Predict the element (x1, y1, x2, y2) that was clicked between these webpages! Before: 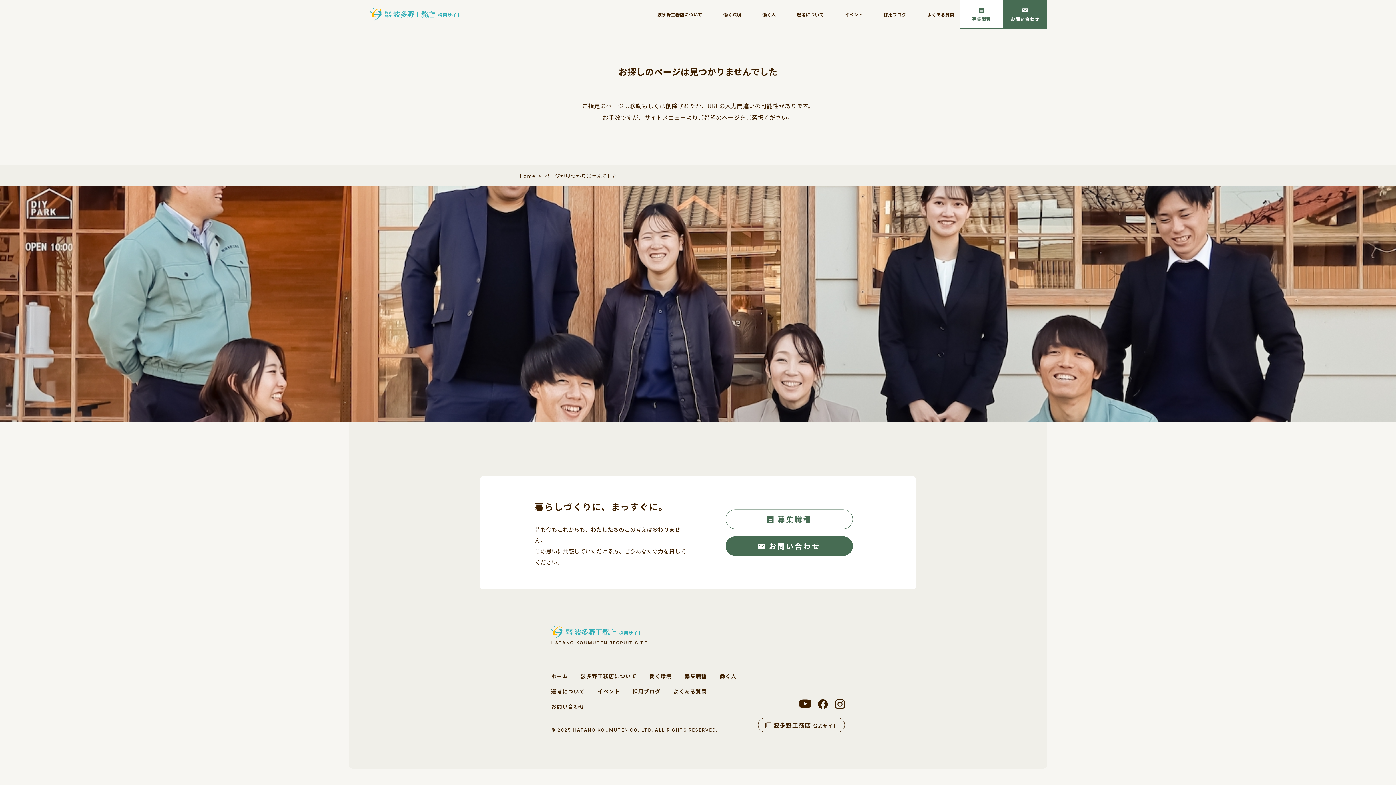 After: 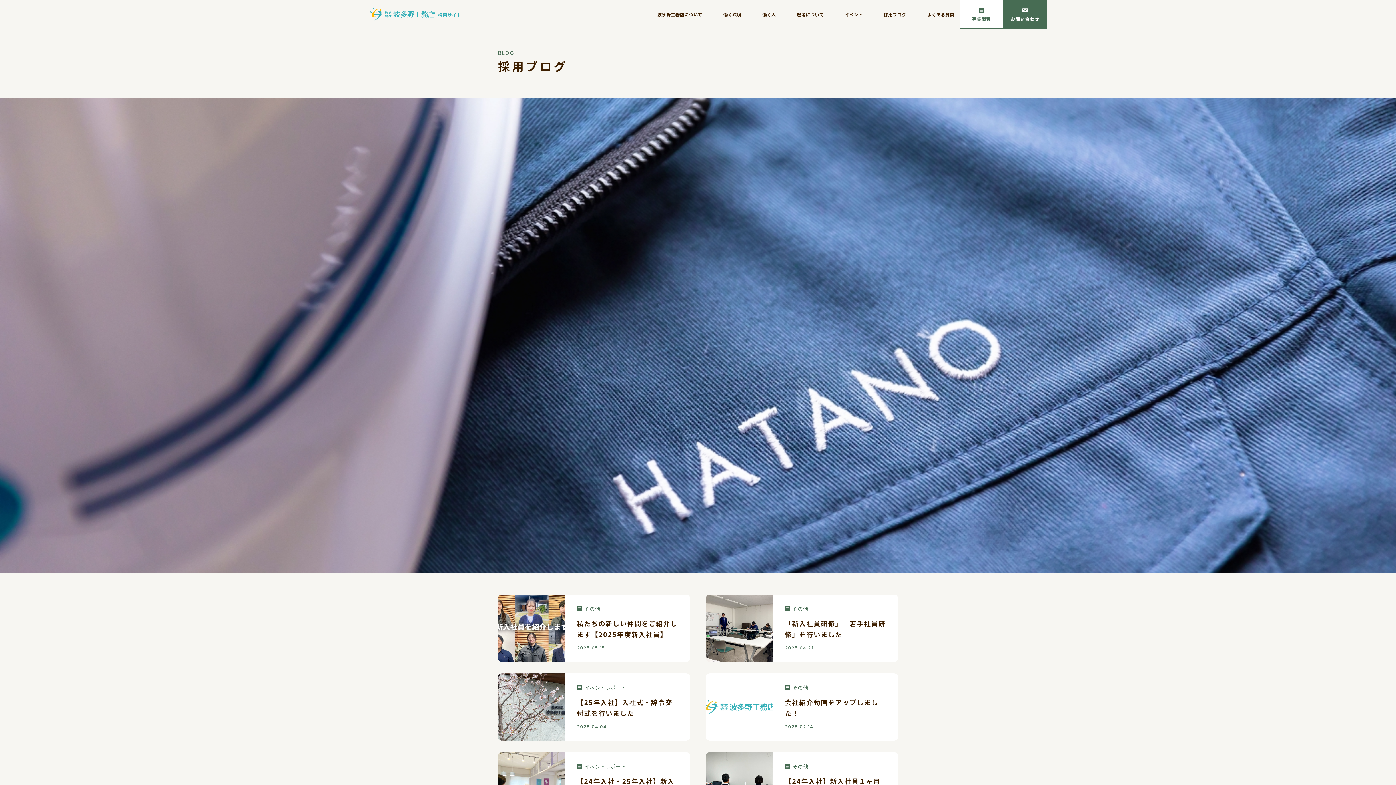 Action: label: 採用ブログ bbox: (632, 687, 660, 695)